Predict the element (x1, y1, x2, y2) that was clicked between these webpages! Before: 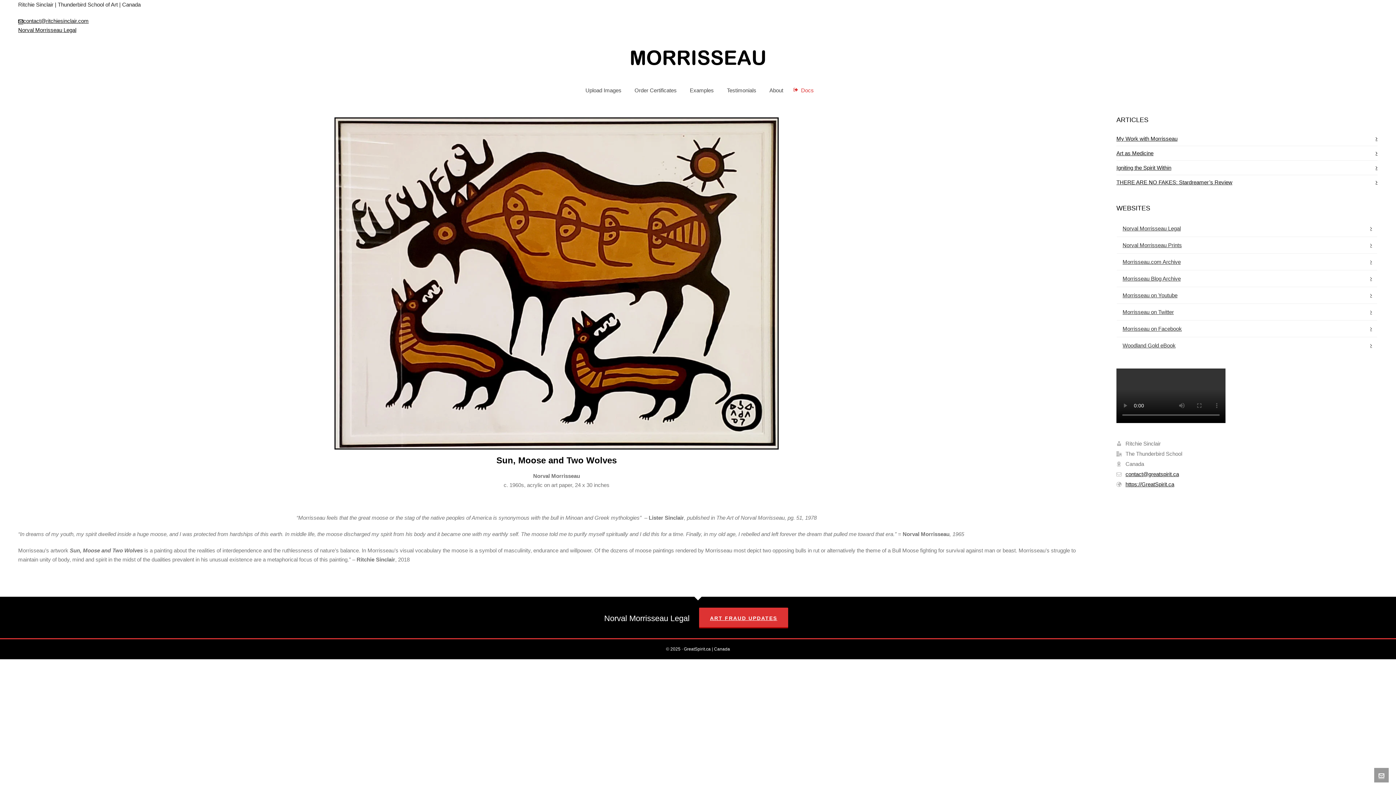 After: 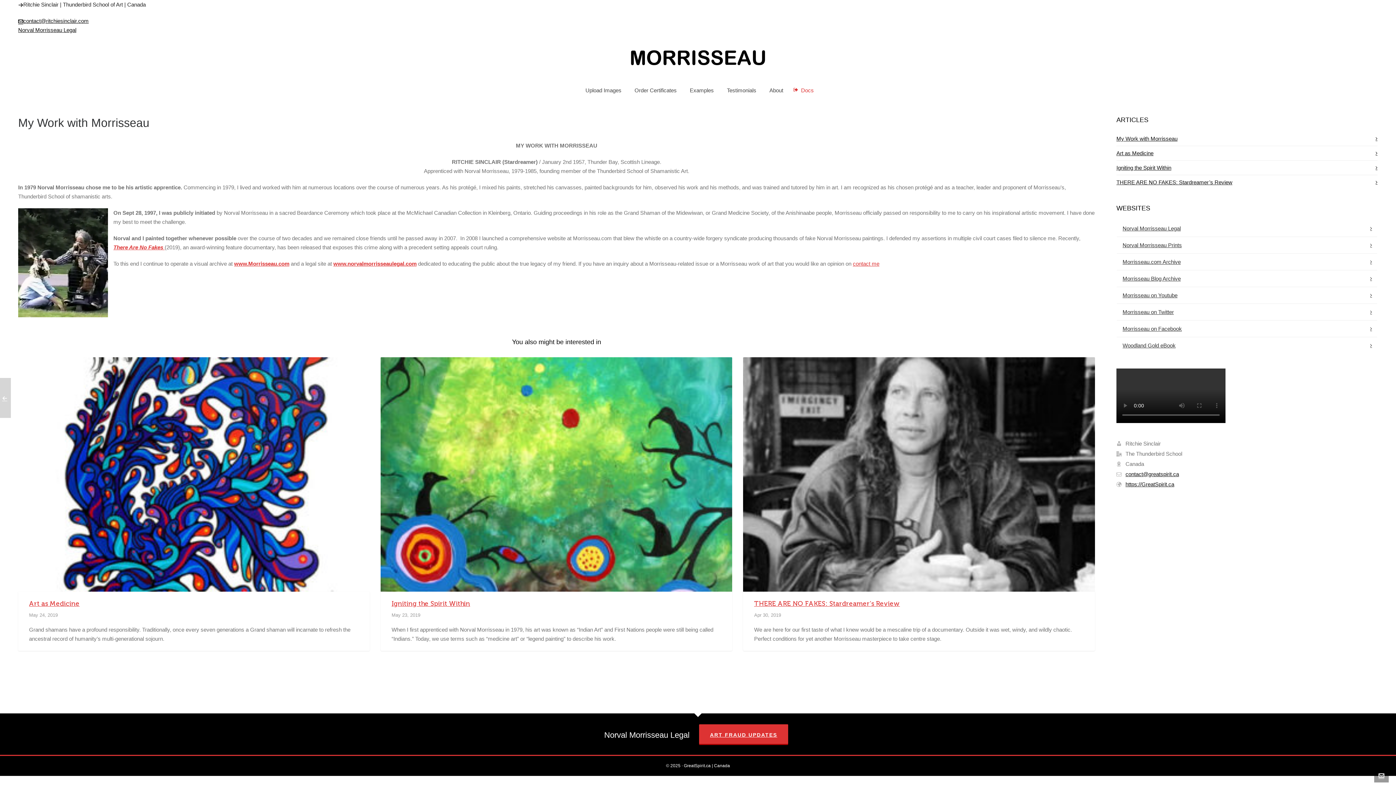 Action: label: My Work with Morrisseau bbox: (1116, 134, 1377, 143)